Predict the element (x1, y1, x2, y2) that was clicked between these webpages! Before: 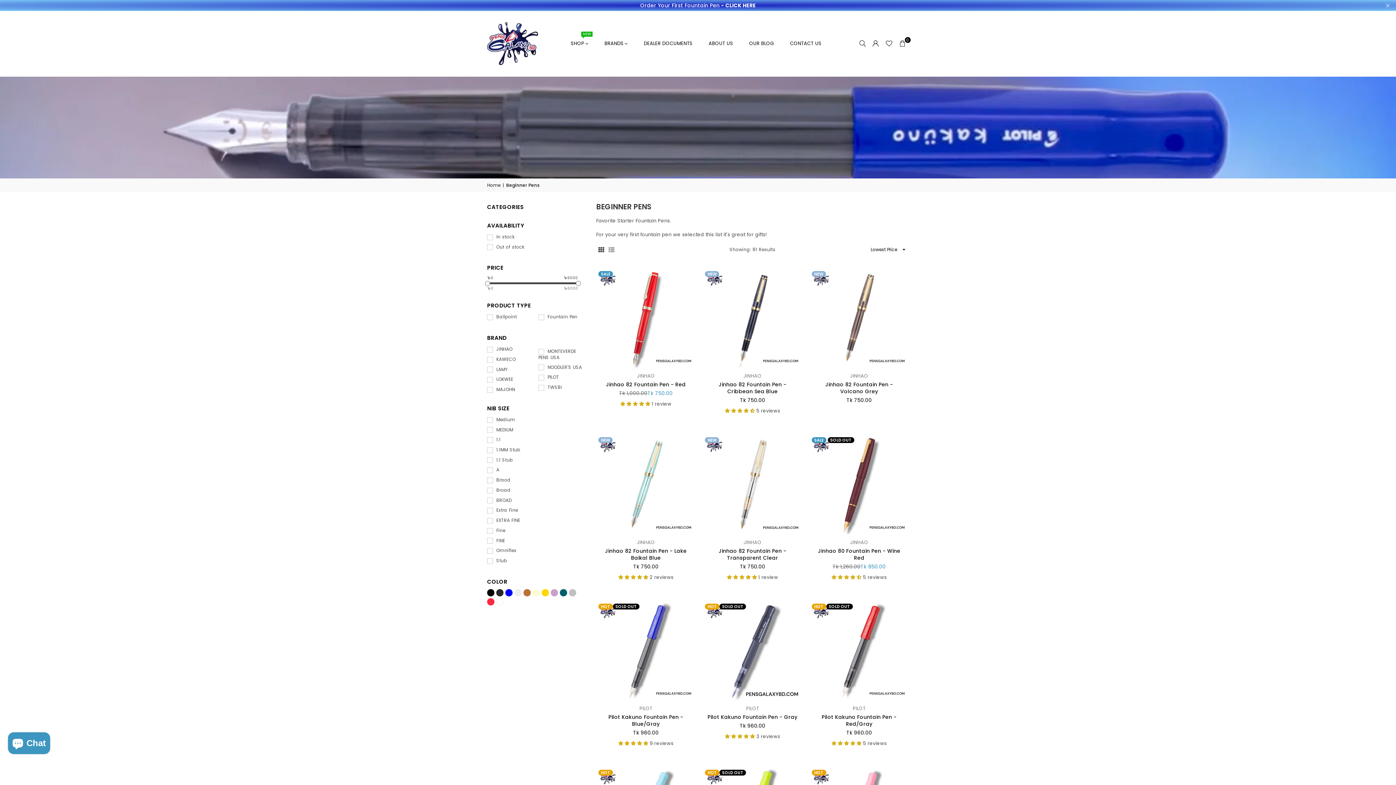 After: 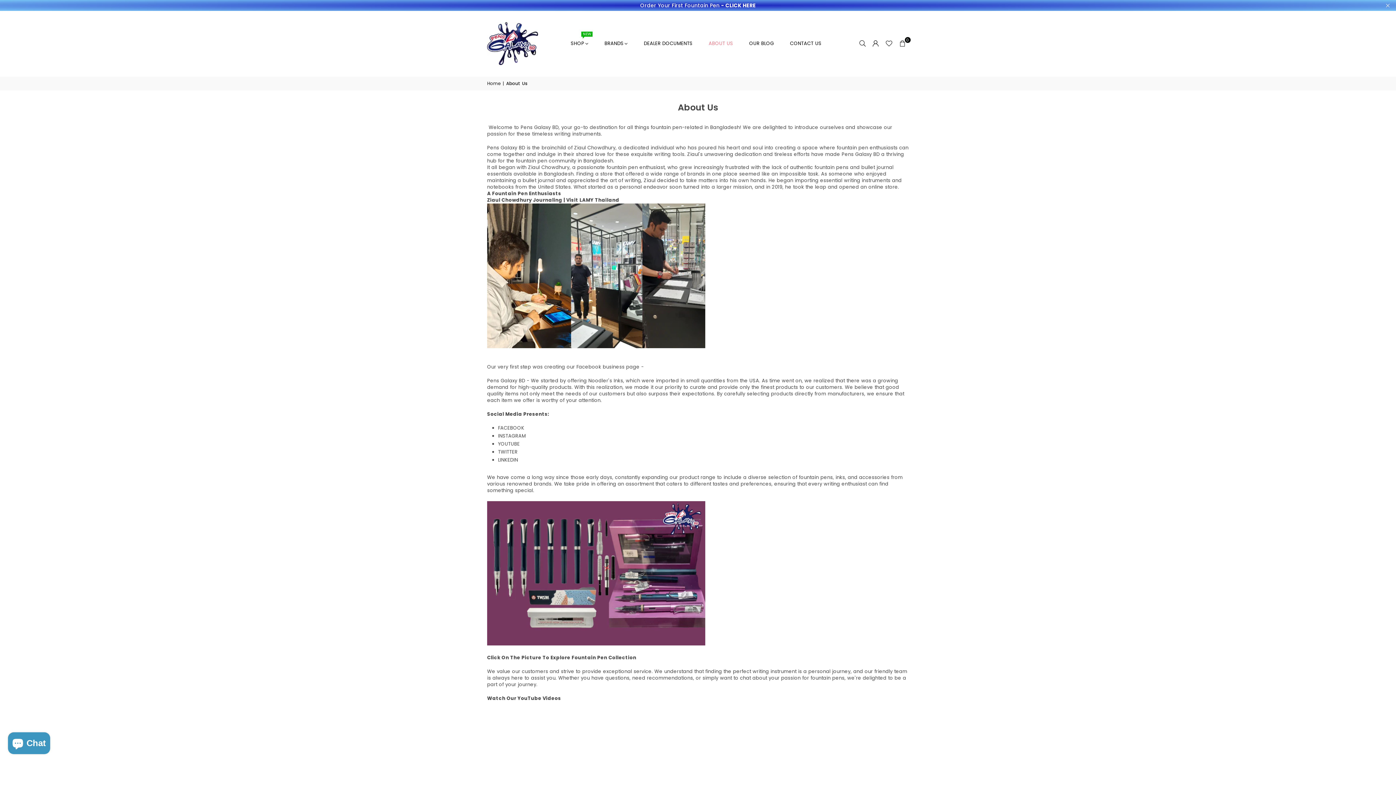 Action: bbox: (703, 33, 738, 53) label: ABOUT US